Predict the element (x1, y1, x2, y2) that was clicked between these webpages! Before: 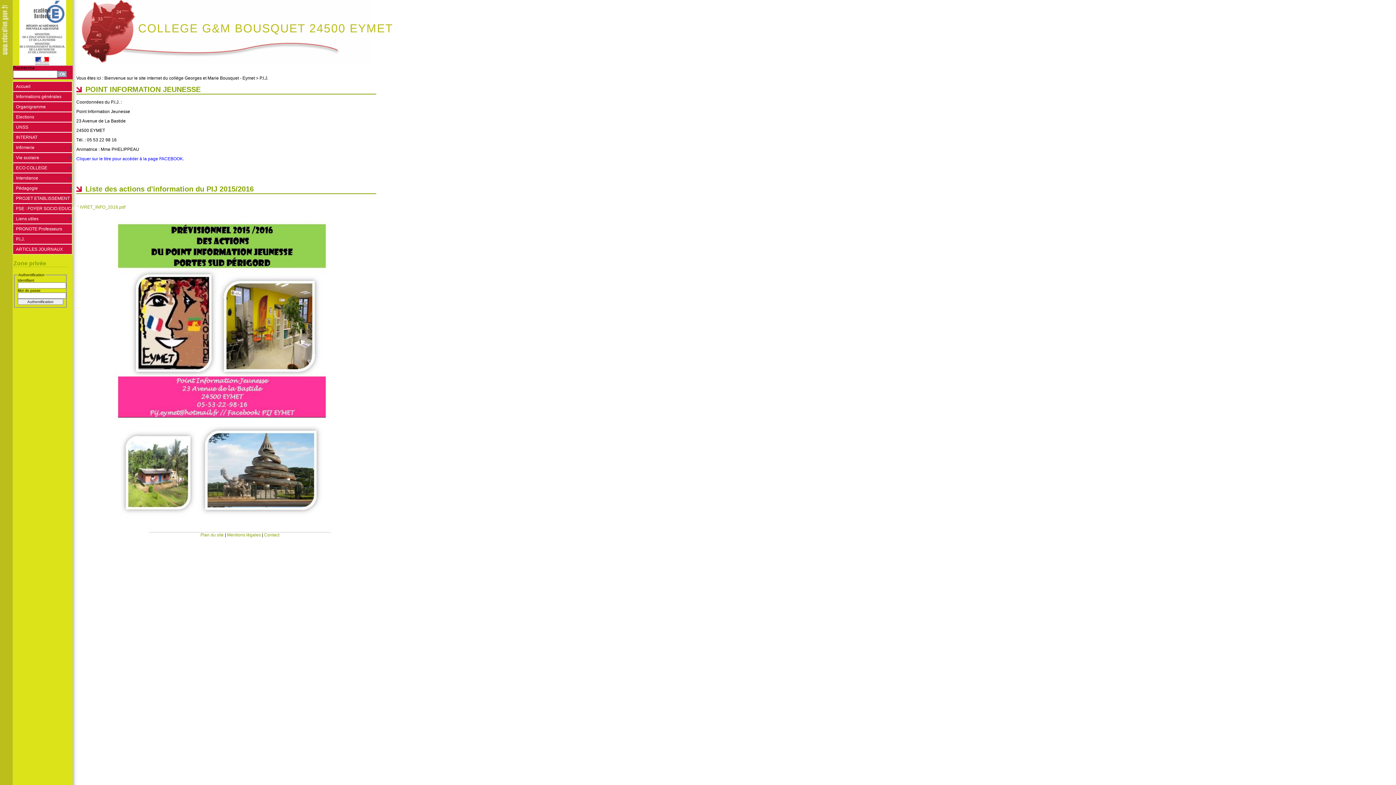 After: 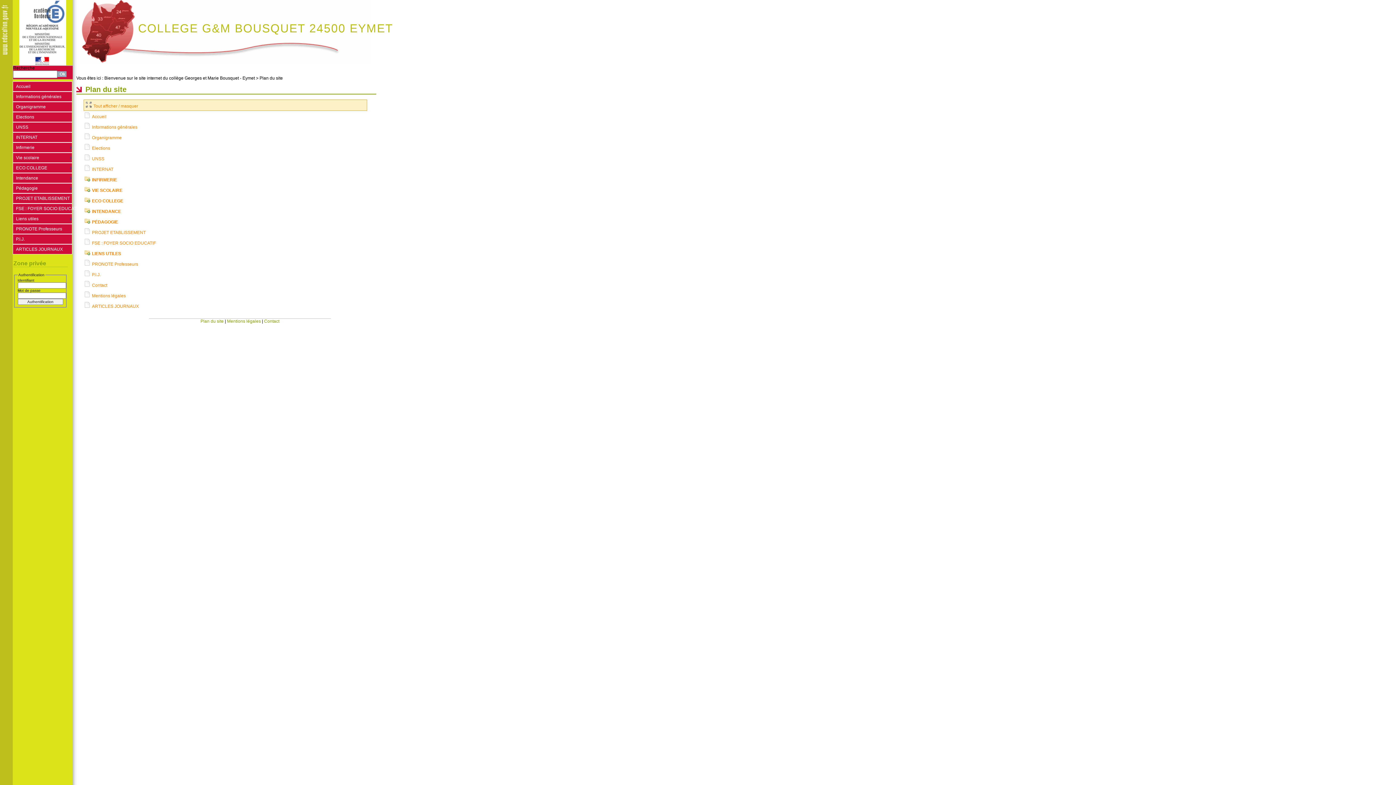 Action: label: Plan du site bbox: (200, 532, 223, 537)